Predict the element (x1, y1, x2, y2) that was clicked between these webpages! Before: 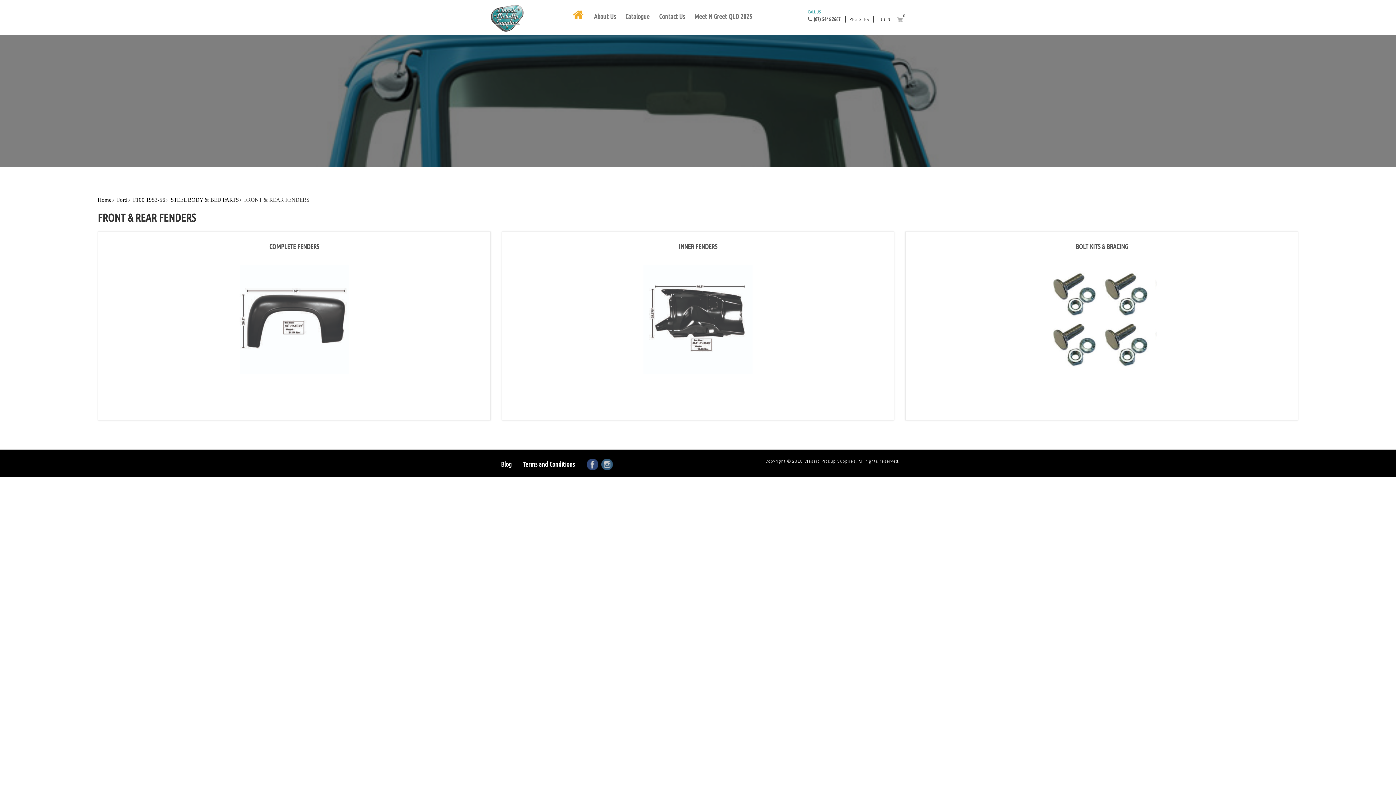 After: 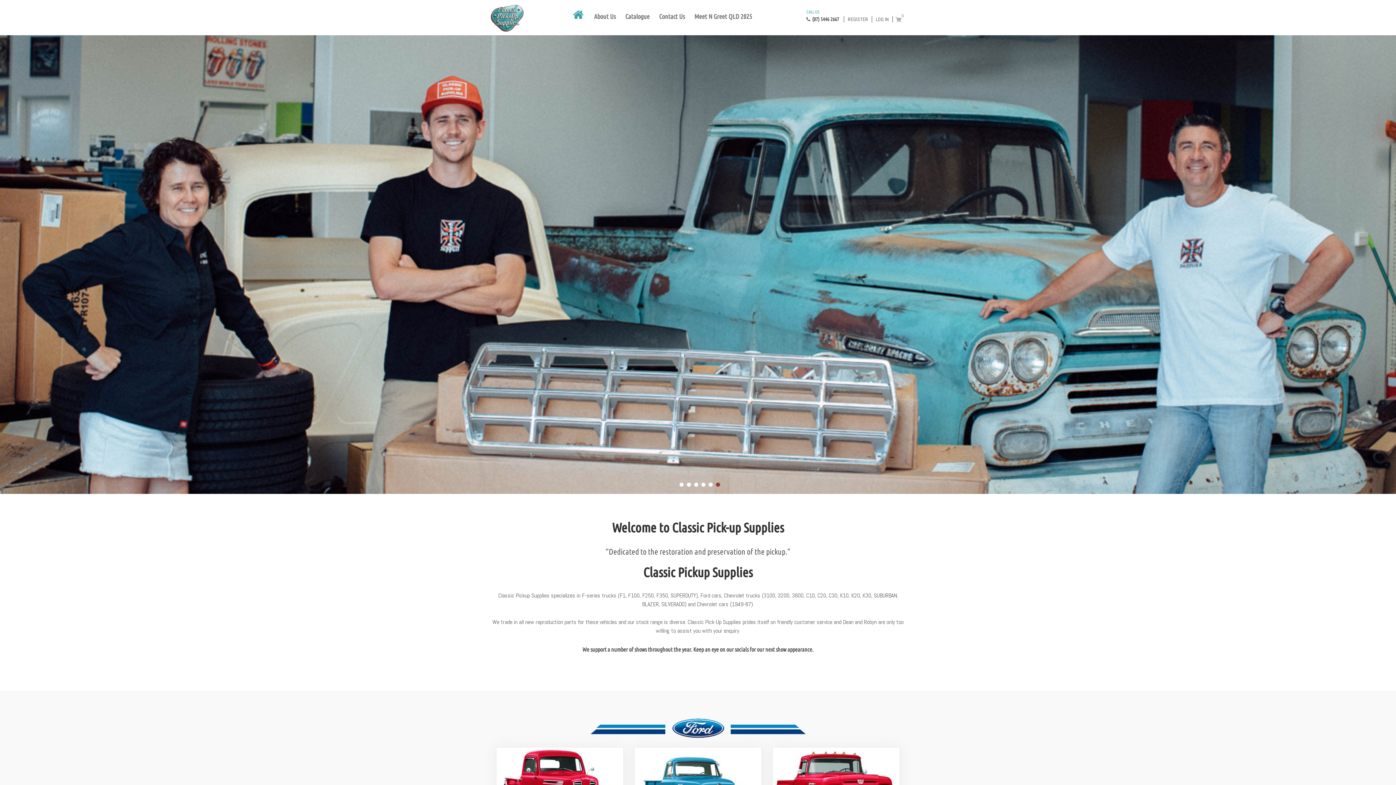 Action: bbox: (490, 3, 523, 31)